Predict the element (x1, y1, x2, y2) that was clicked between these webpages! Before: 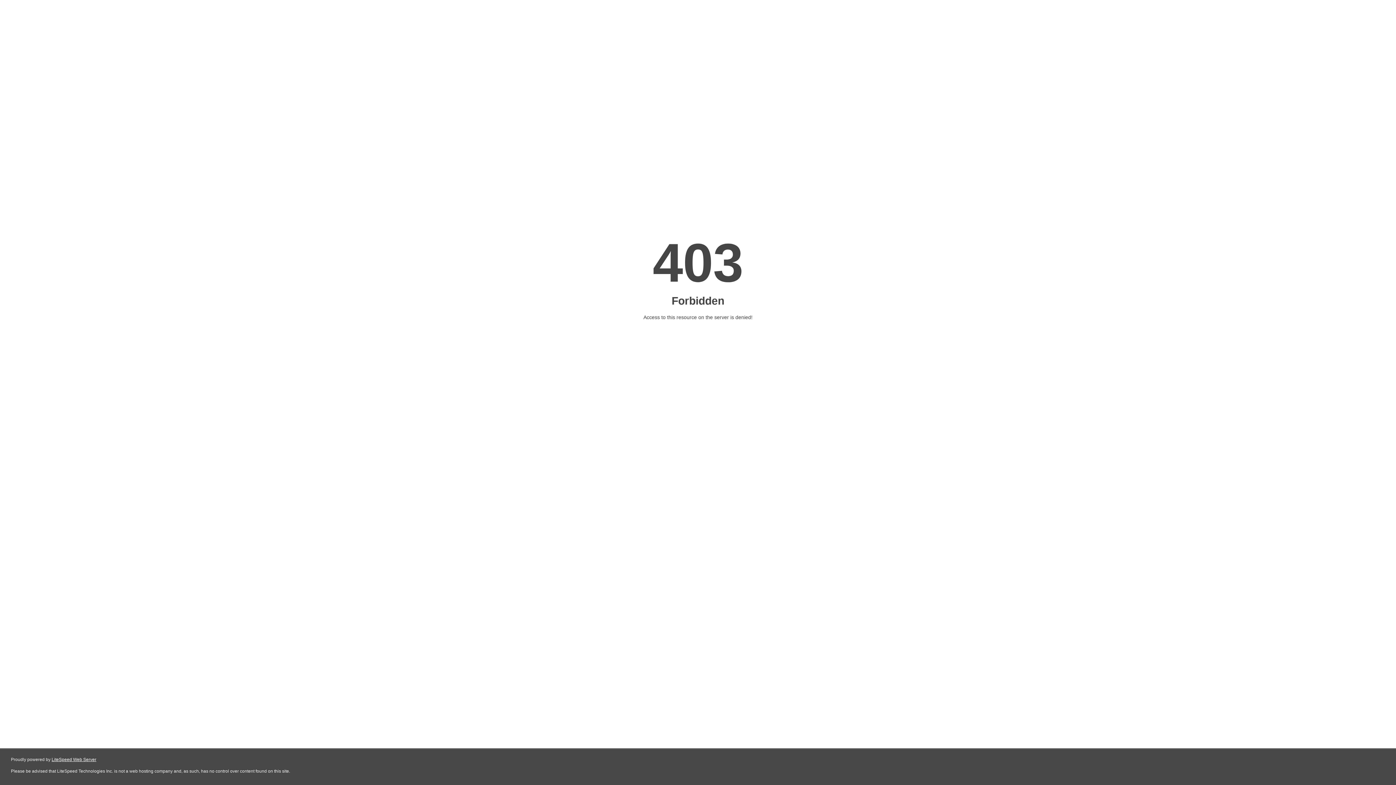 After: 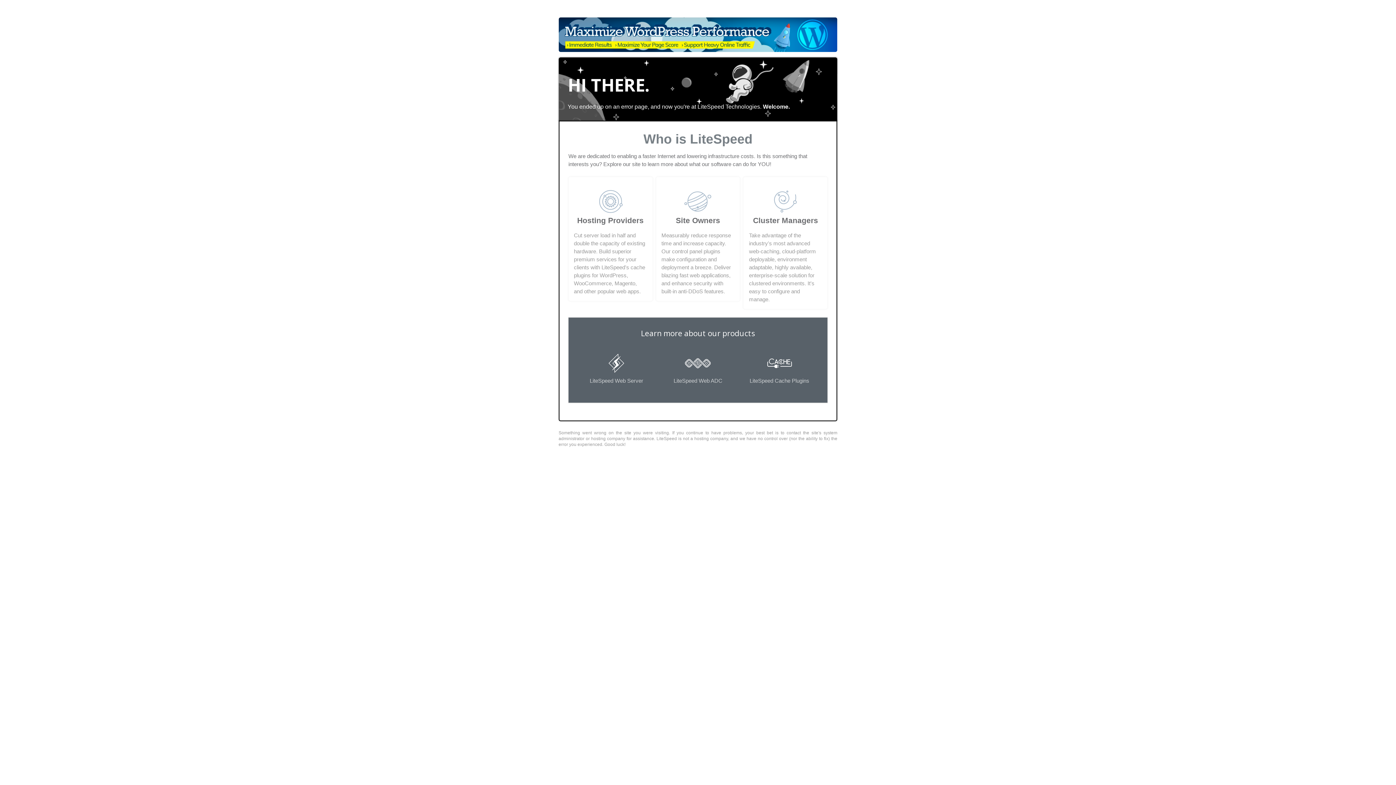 Action: label: LiteSpeed Web Server bbox: (51, 757, 96, 762)